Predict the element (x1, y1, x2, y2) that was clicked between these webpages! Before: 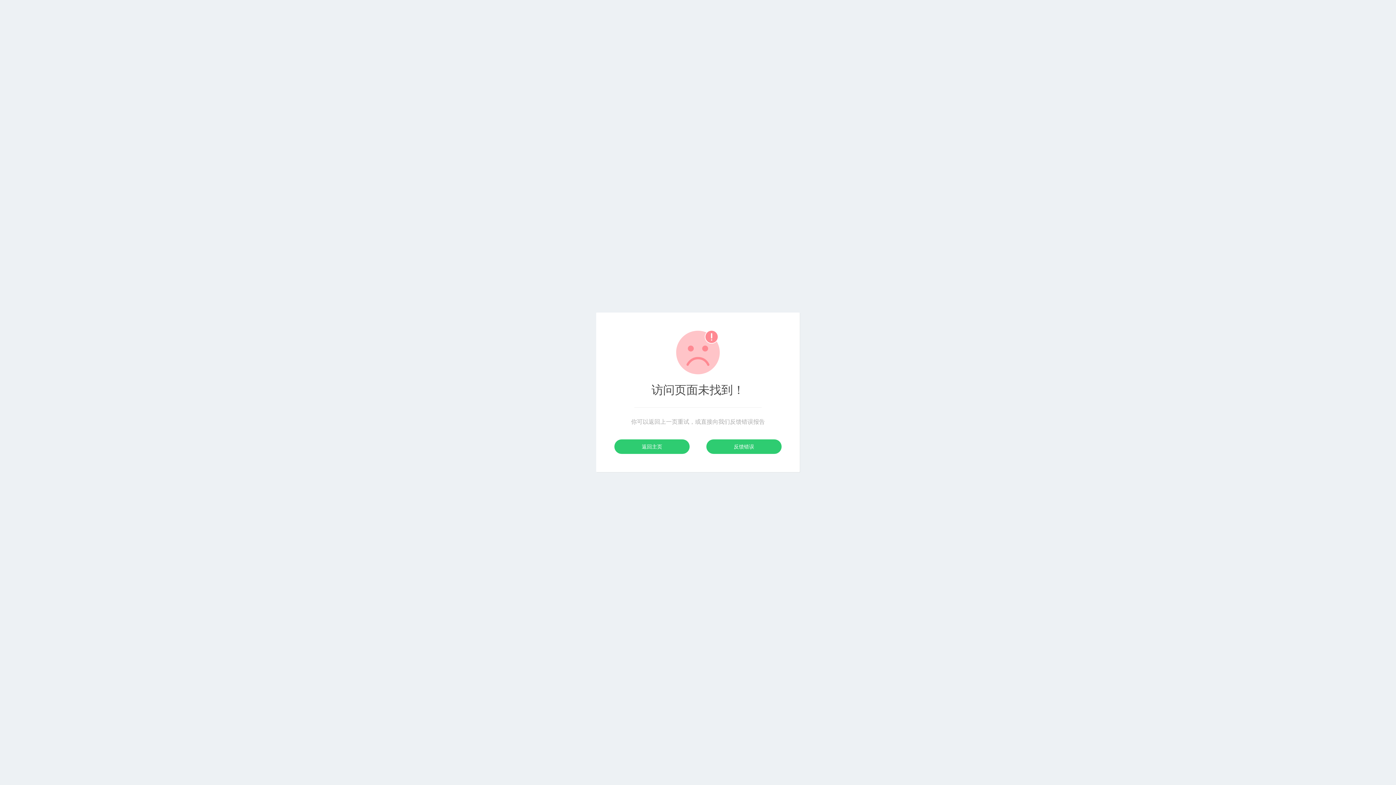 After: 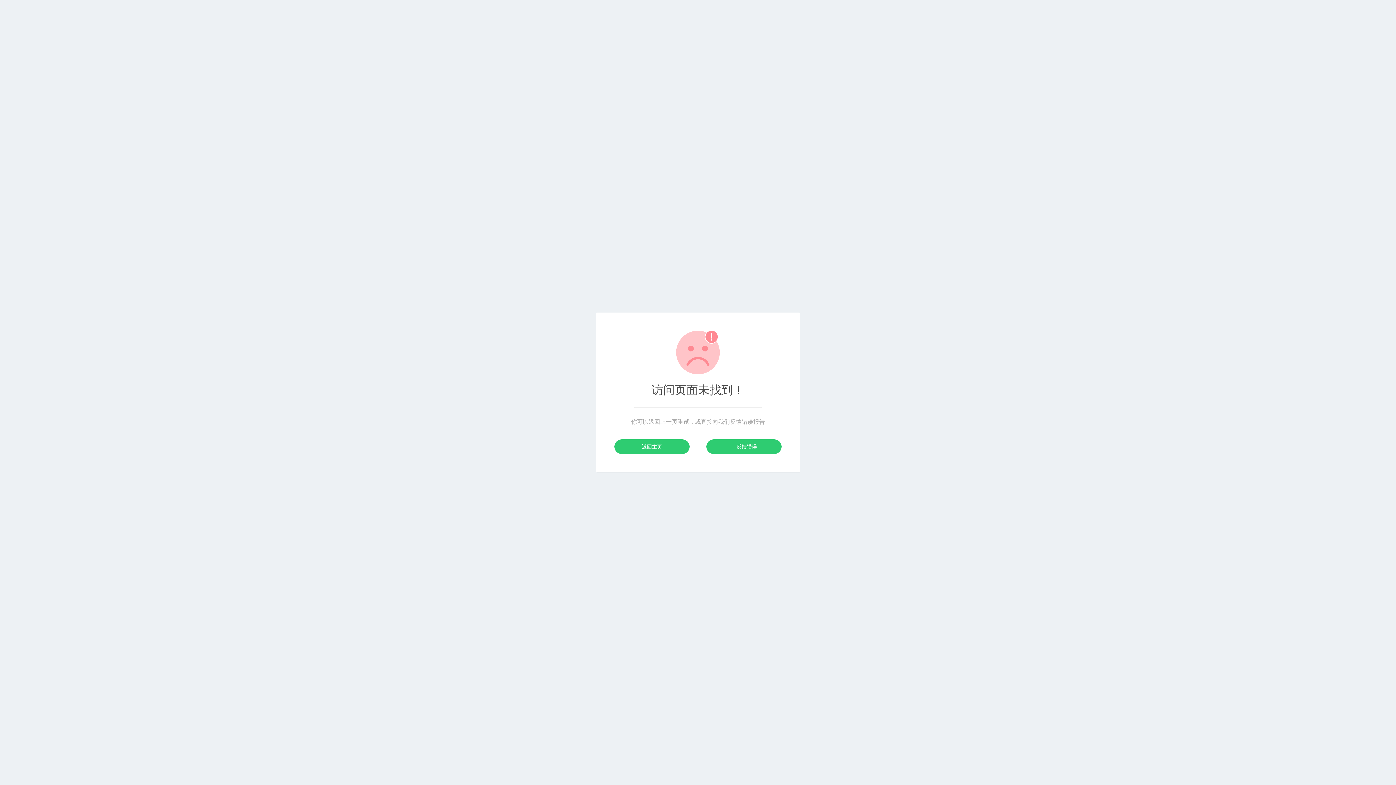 Action: label: 反馈错误 bbox: (706, 439, 781, 454)